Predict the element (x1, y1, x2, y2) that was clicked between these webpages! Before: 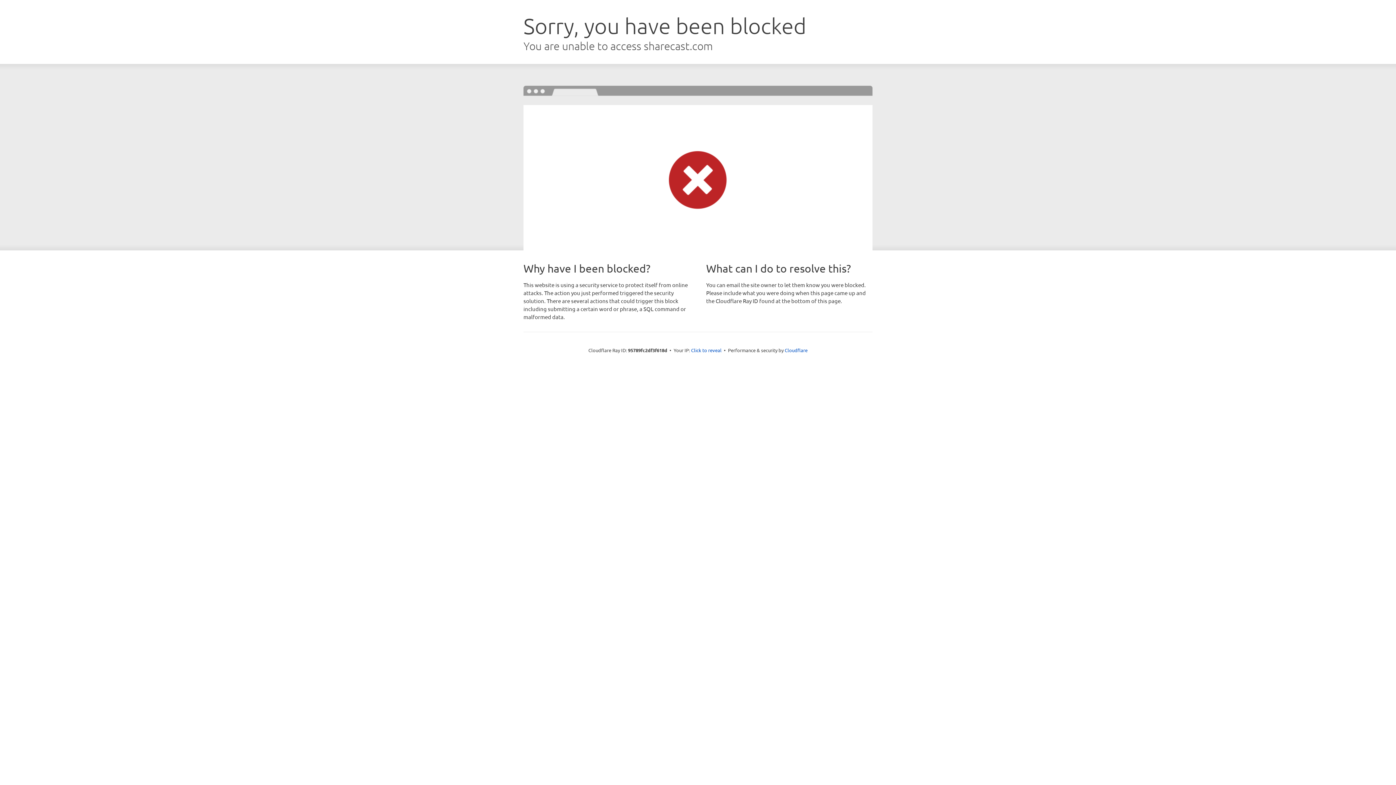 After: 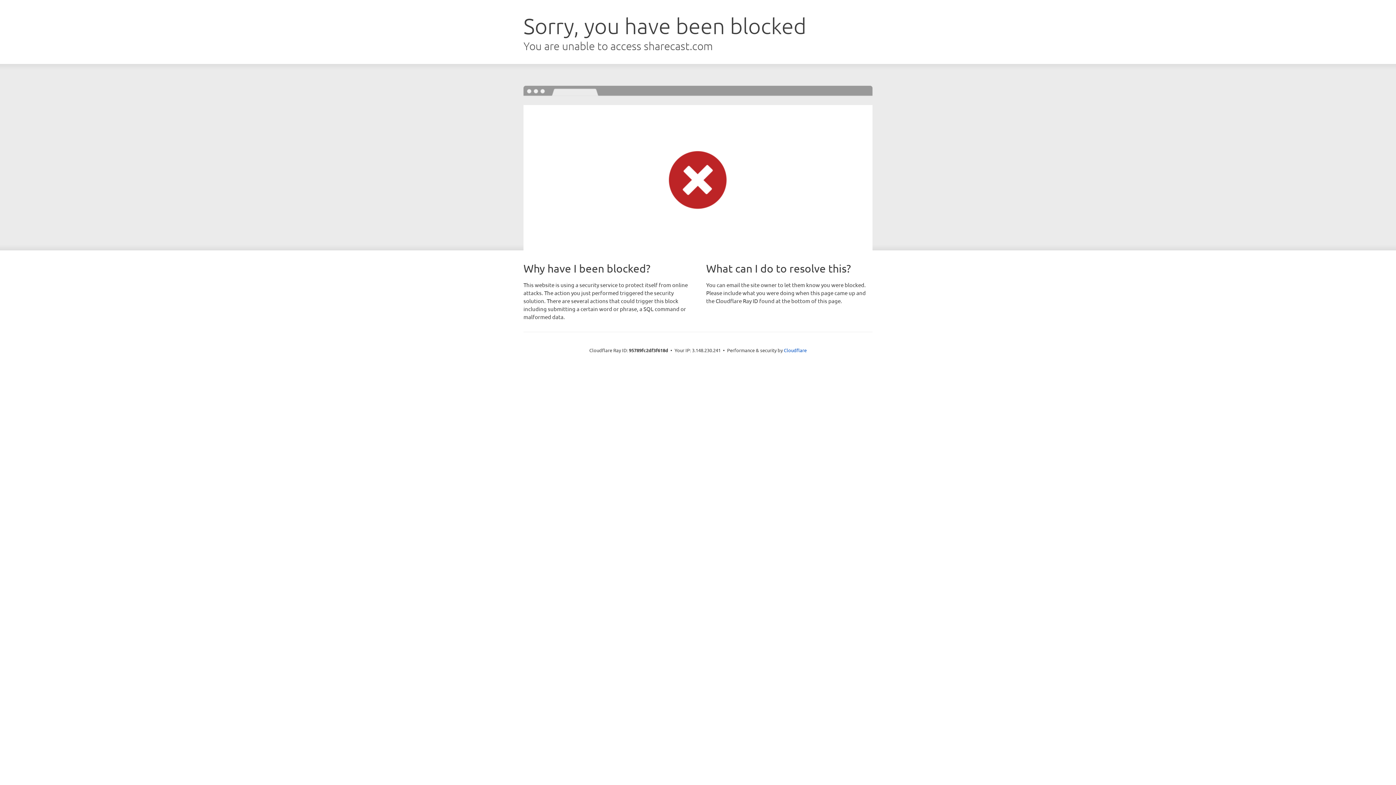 Action: label: Click to reveal bbox: (691, 346, 721, 353)